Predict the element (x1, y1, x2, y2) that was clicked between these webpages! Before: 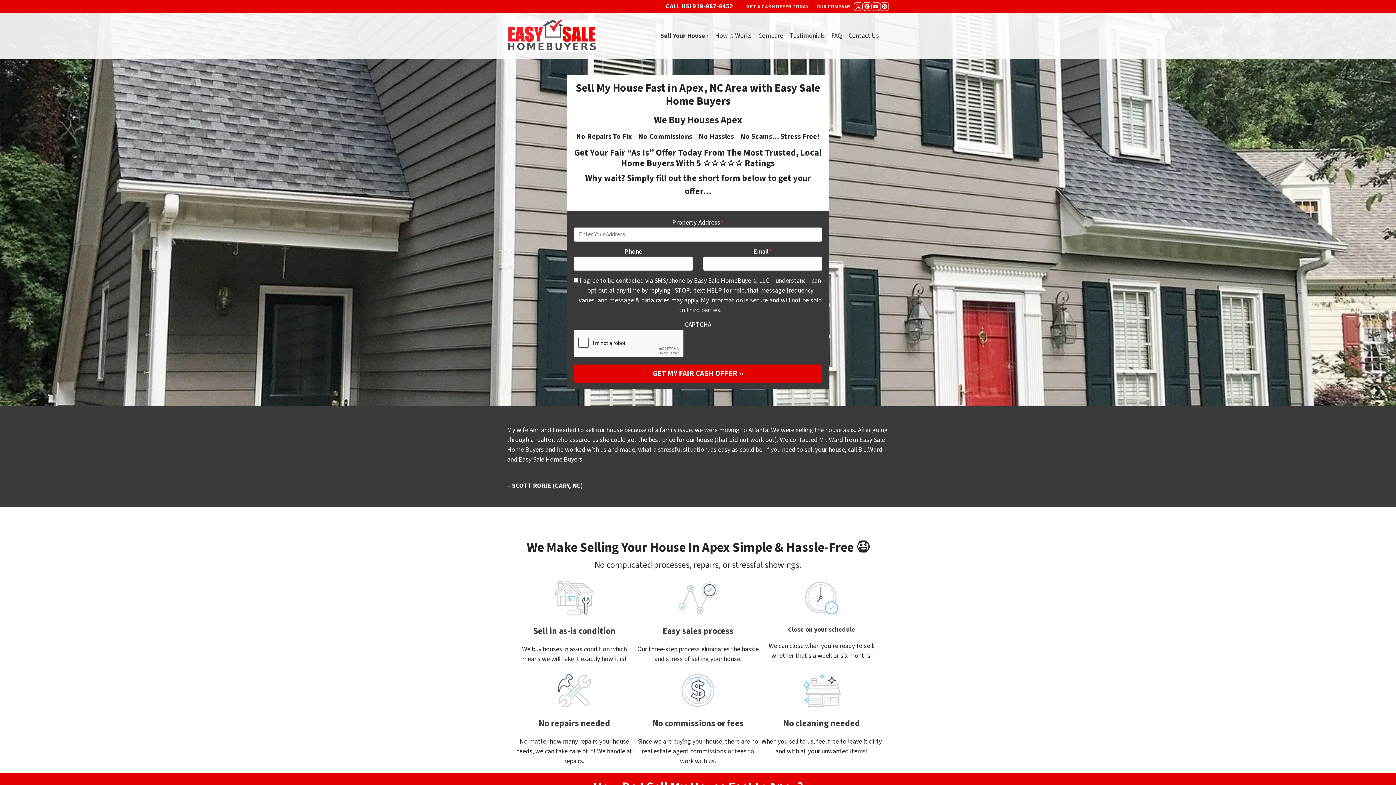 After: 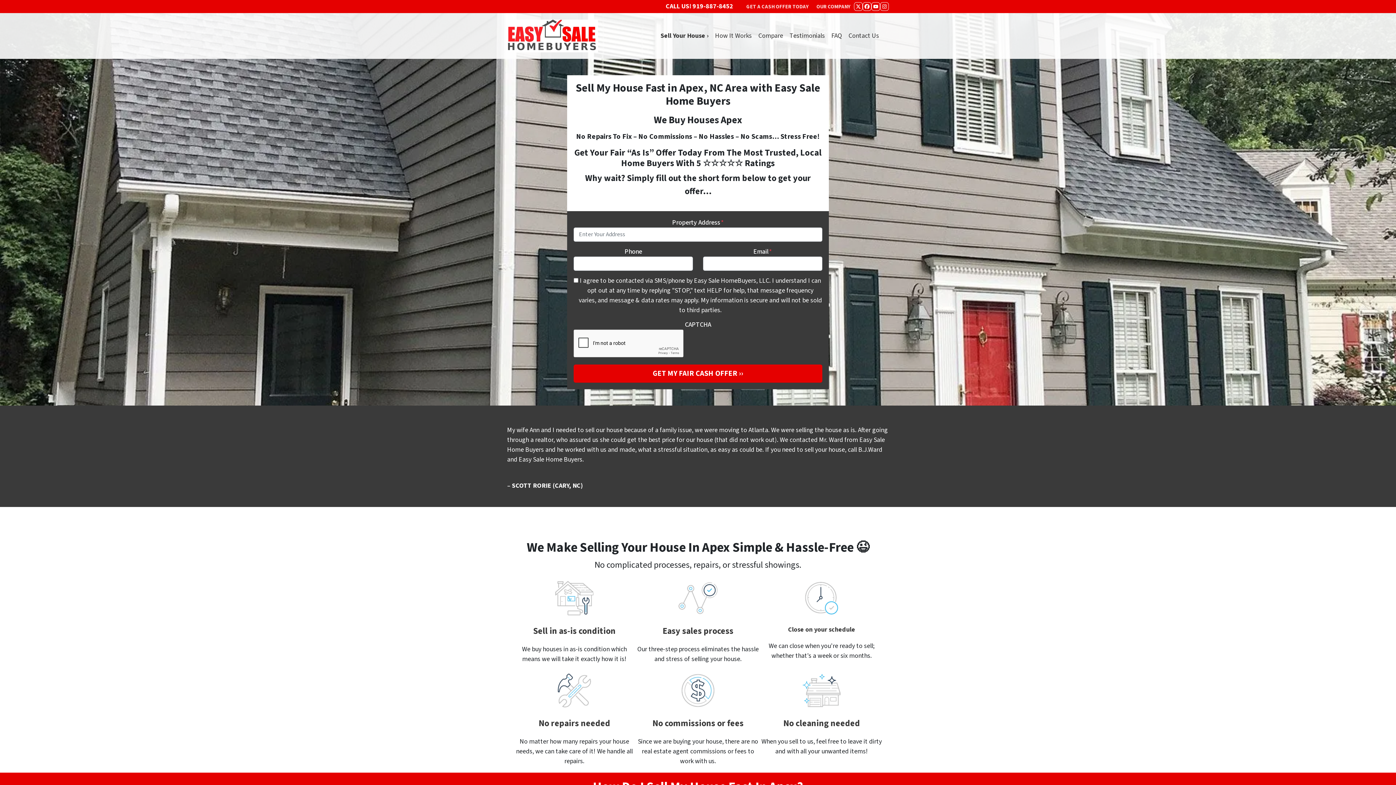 Action: label: FACEBOOK bbox: (862, 2, 871, 10)